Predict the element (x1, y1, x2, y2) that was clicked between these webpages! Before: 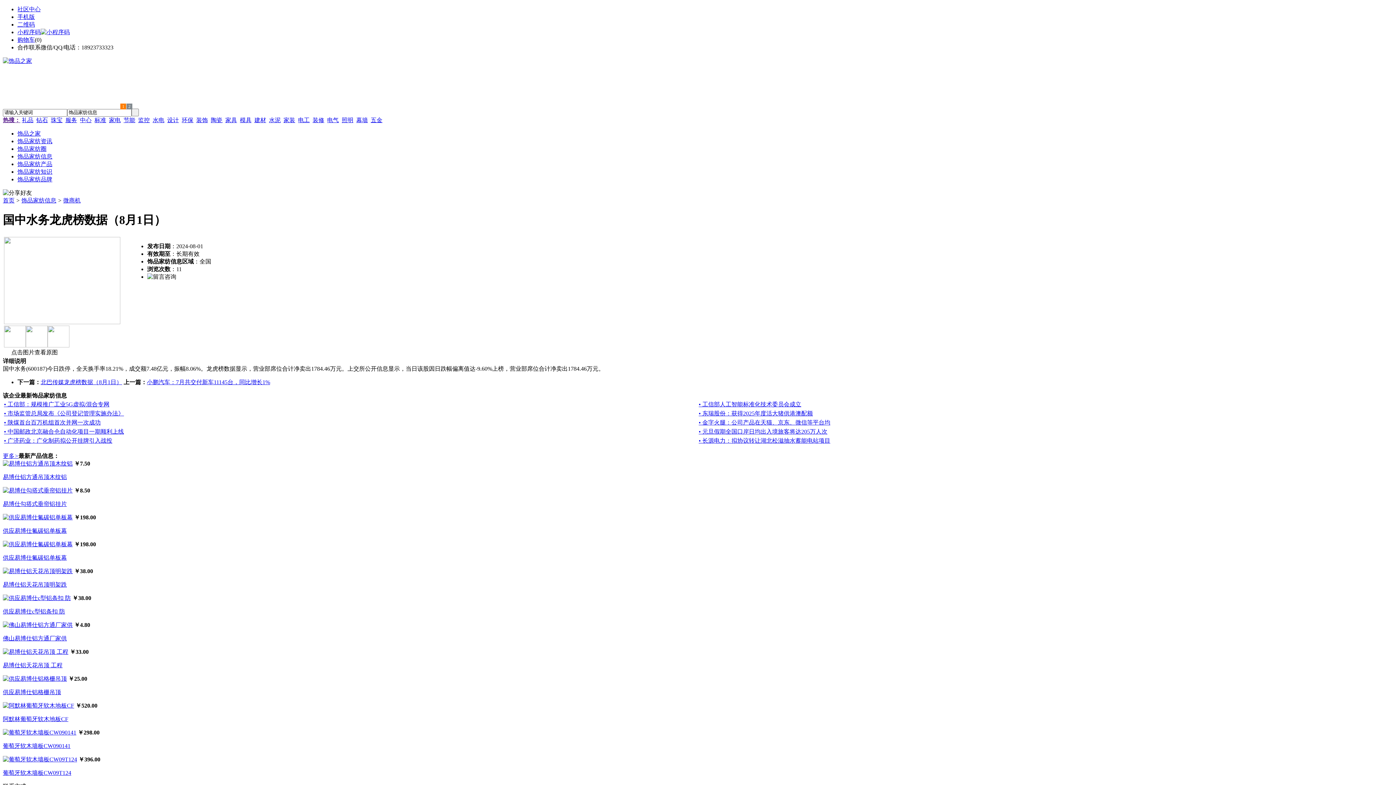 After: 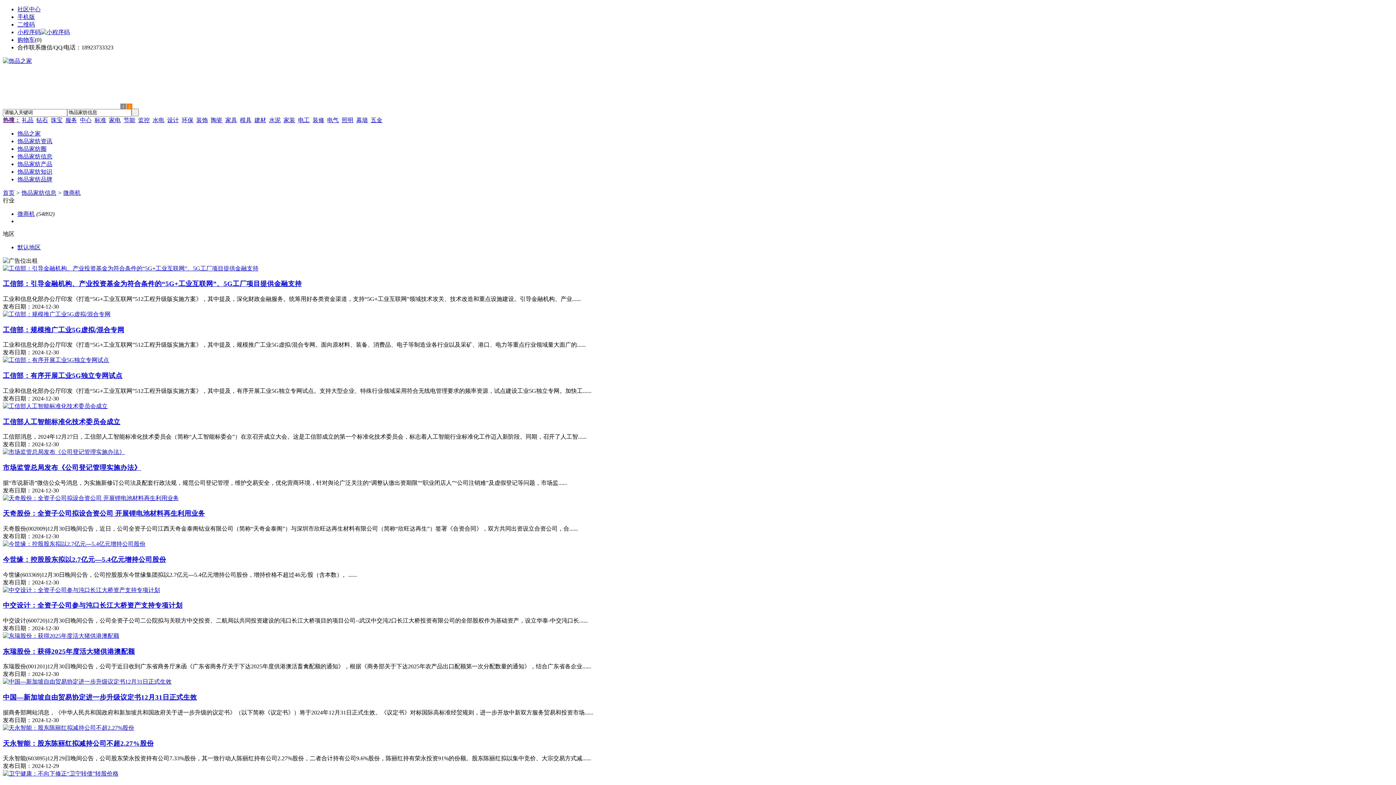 Action: label: 微商机 bbox: (63, 197, 80, 203)